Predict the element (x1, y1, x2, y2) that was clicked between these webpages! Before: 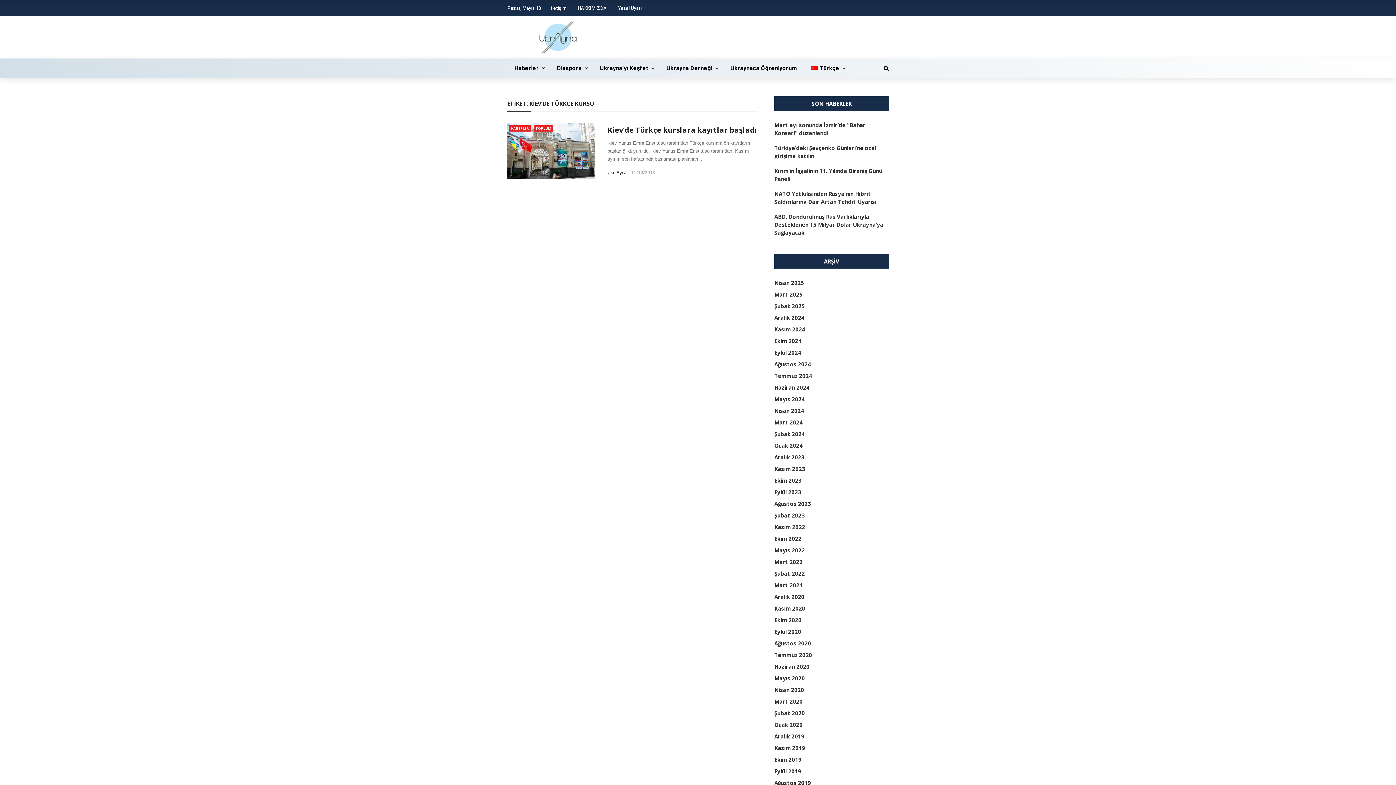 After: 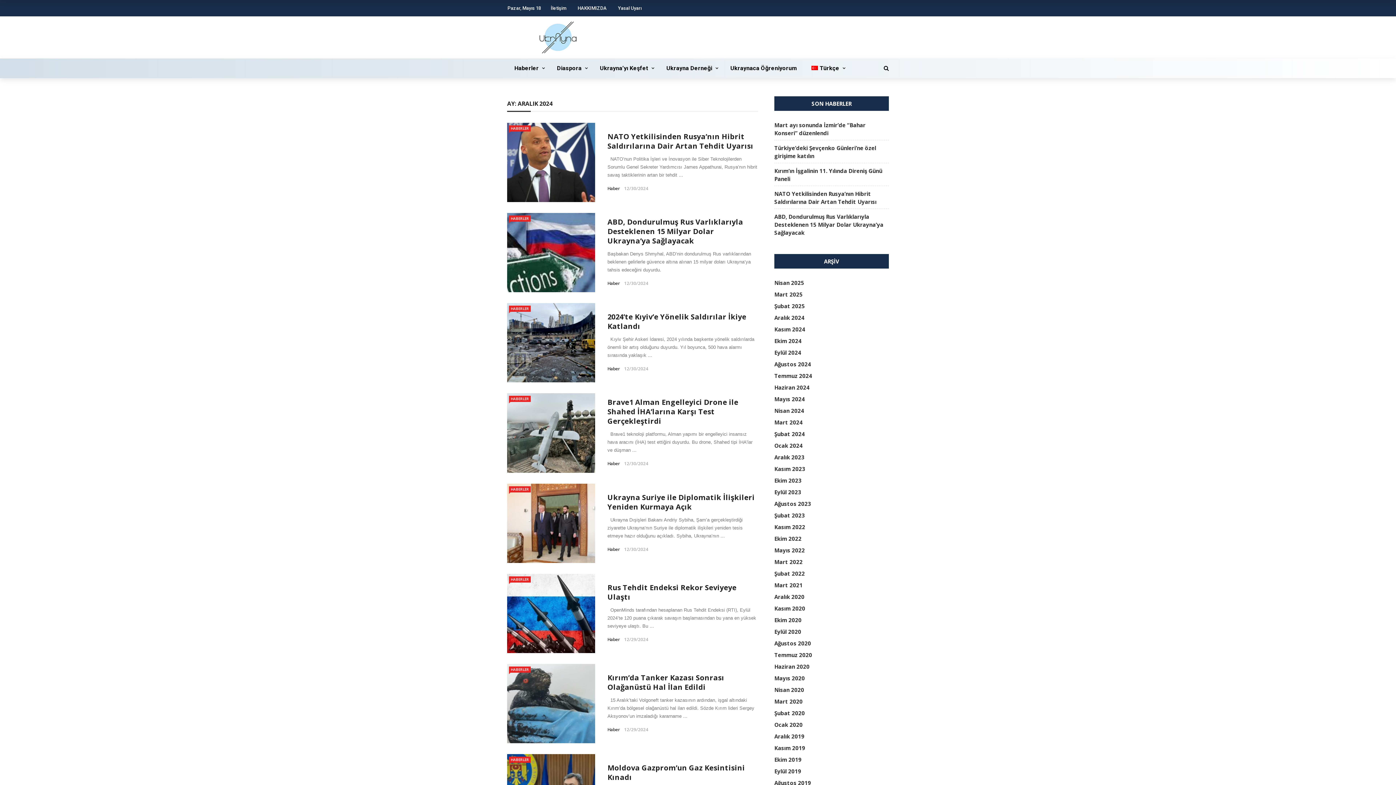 Action: label: Aralık 2024 bbox: (774, 314, 804, 321)